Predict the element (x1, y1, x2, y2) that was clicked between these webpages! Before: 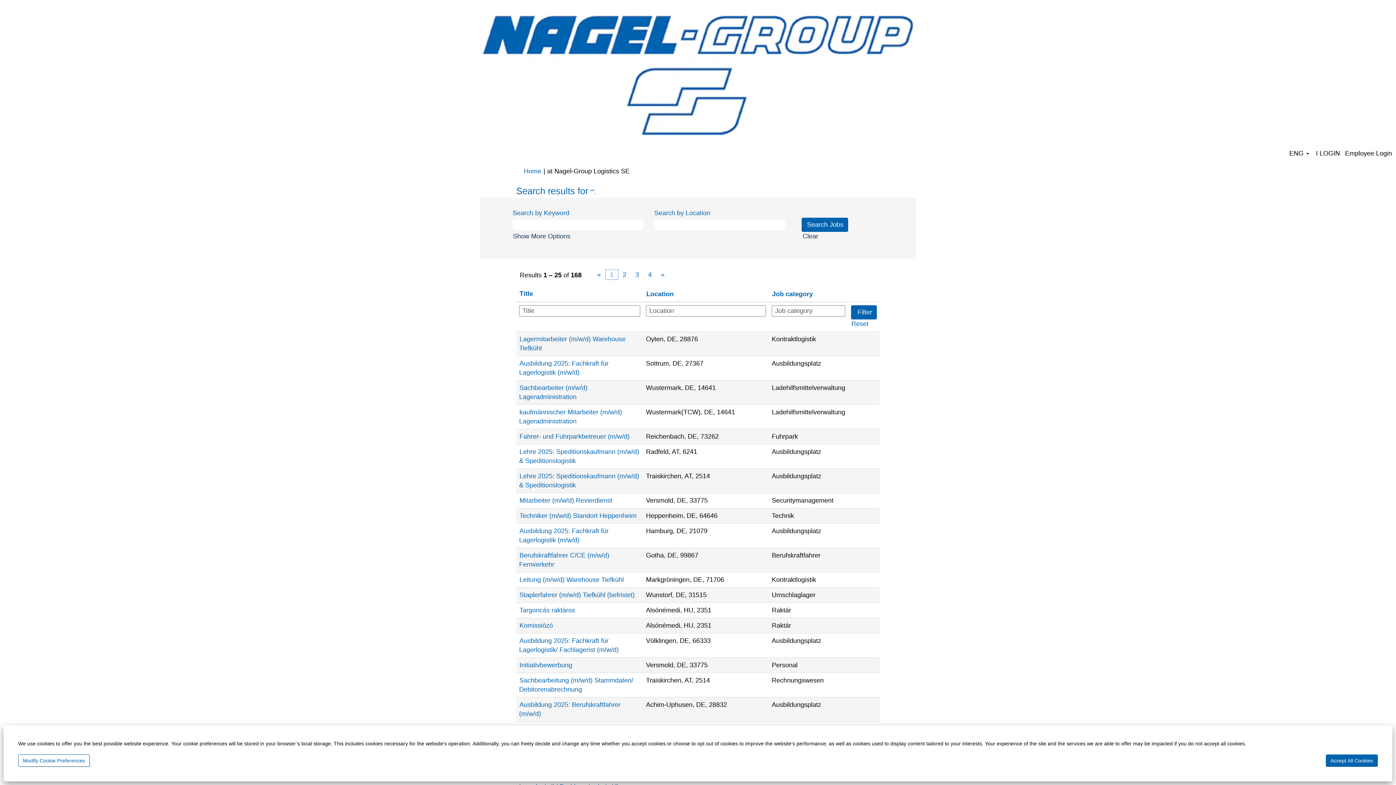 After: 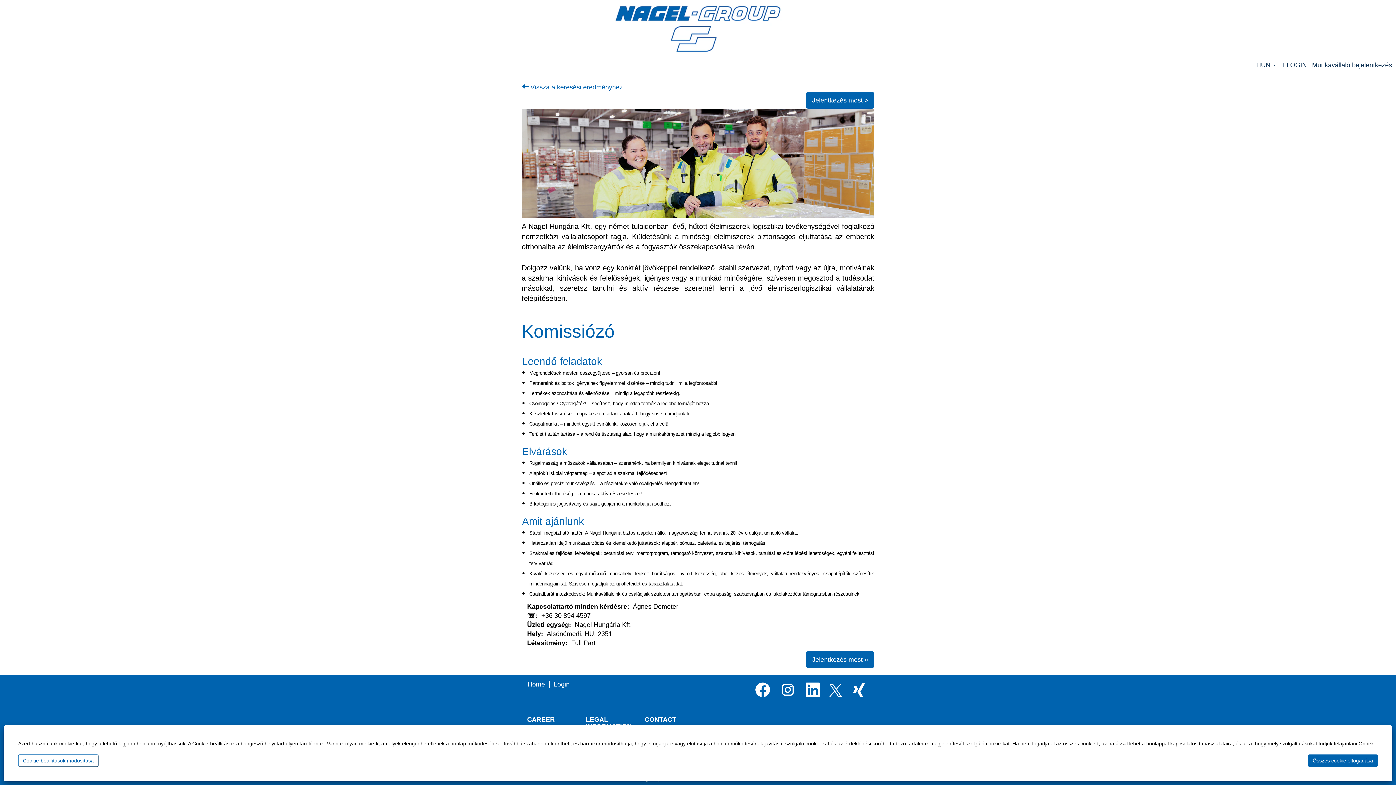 Action: label: Komissiózó bbox: (519, 621, 553, 629)